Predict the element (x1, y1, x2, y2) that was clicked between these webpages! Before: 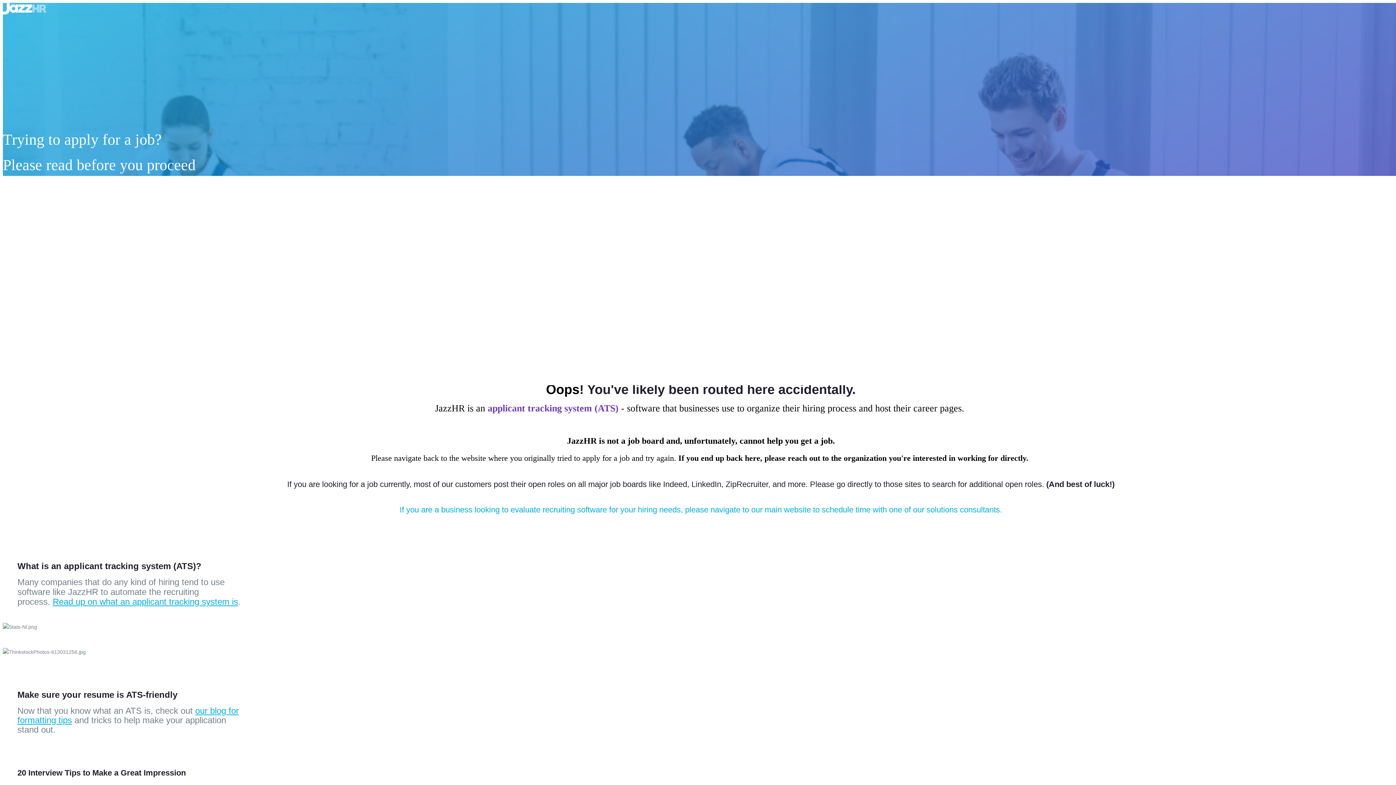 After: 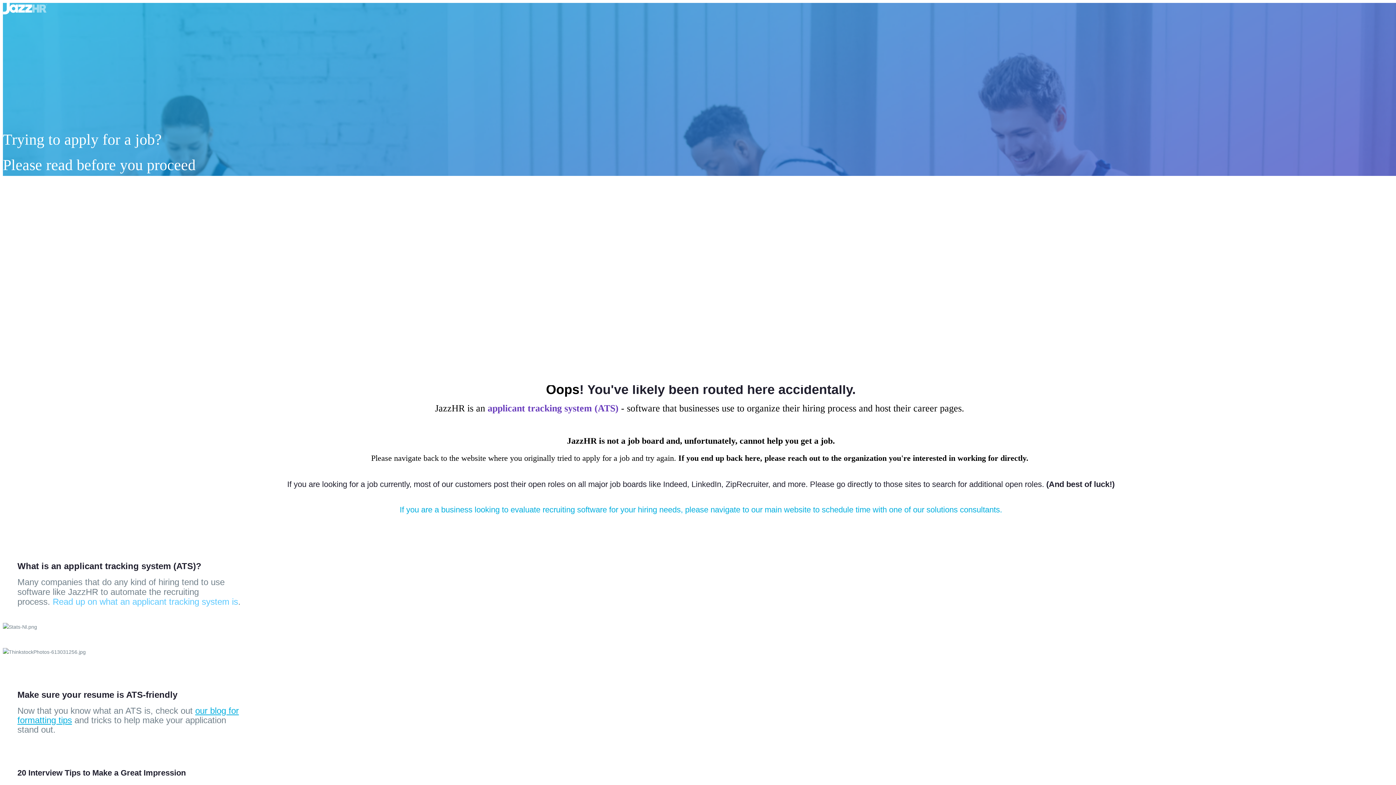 Action: label: Read up on what an applicant tracking system is bbox: (52, 597, 238, 606)